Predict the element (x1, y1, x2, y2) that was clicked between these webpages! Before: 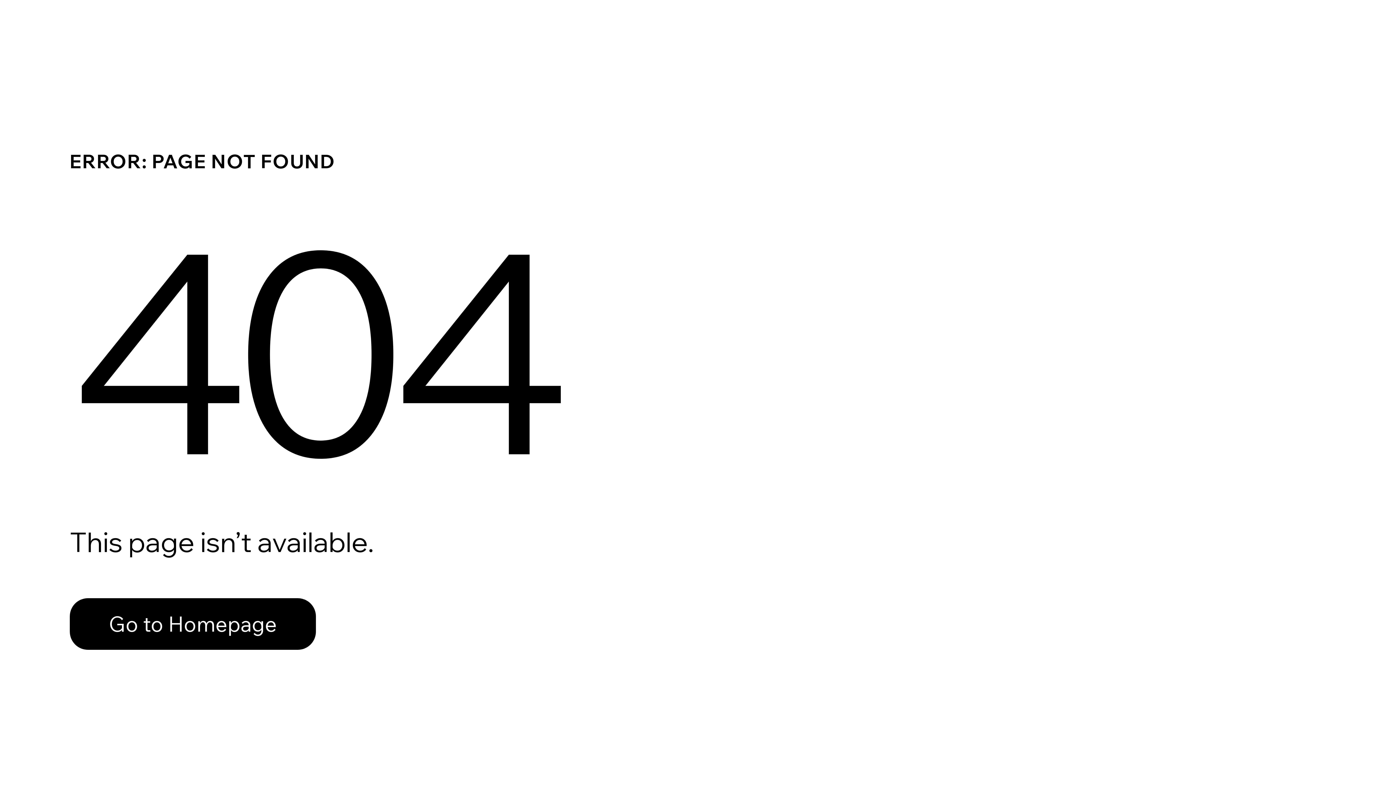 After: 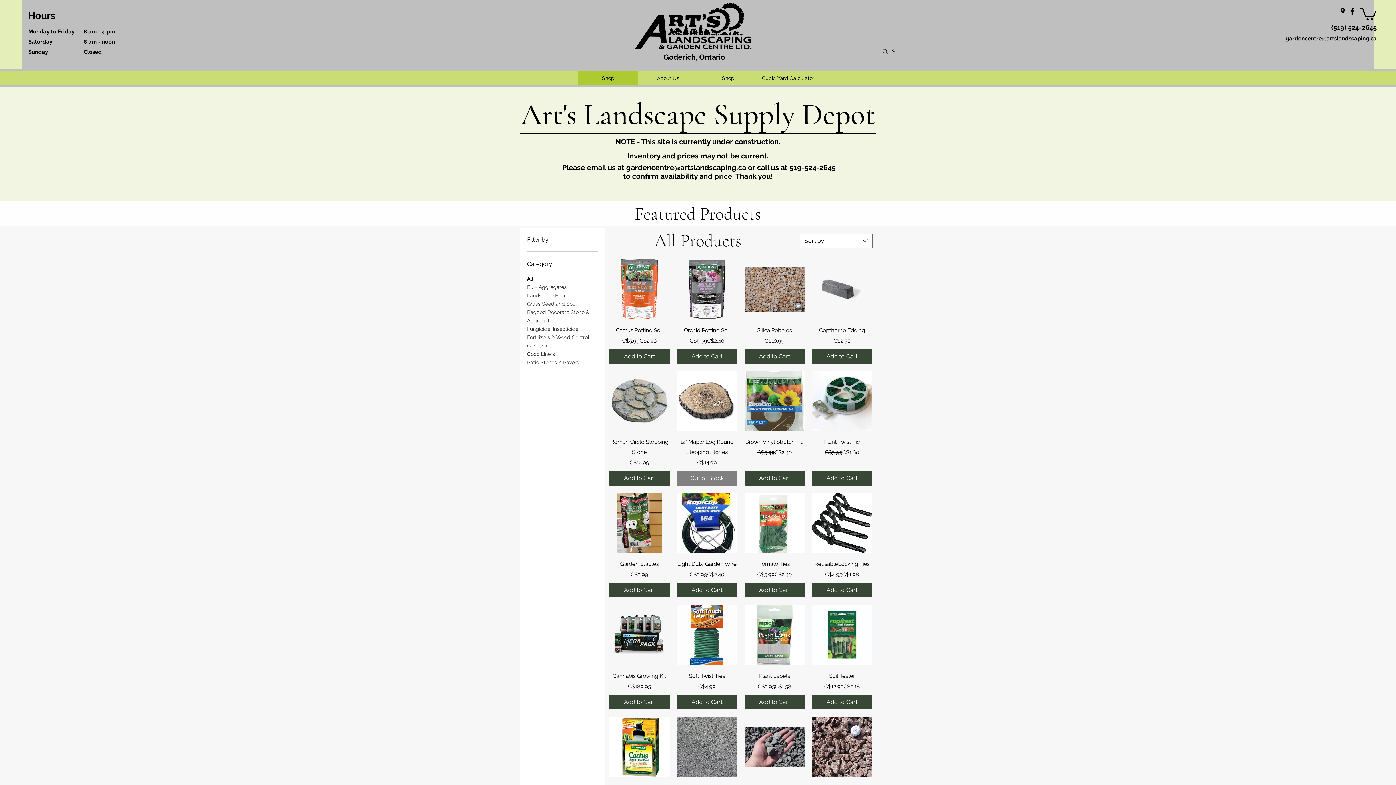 Action: bbox: (69, 582, 768, 659) label: Go to Homepage